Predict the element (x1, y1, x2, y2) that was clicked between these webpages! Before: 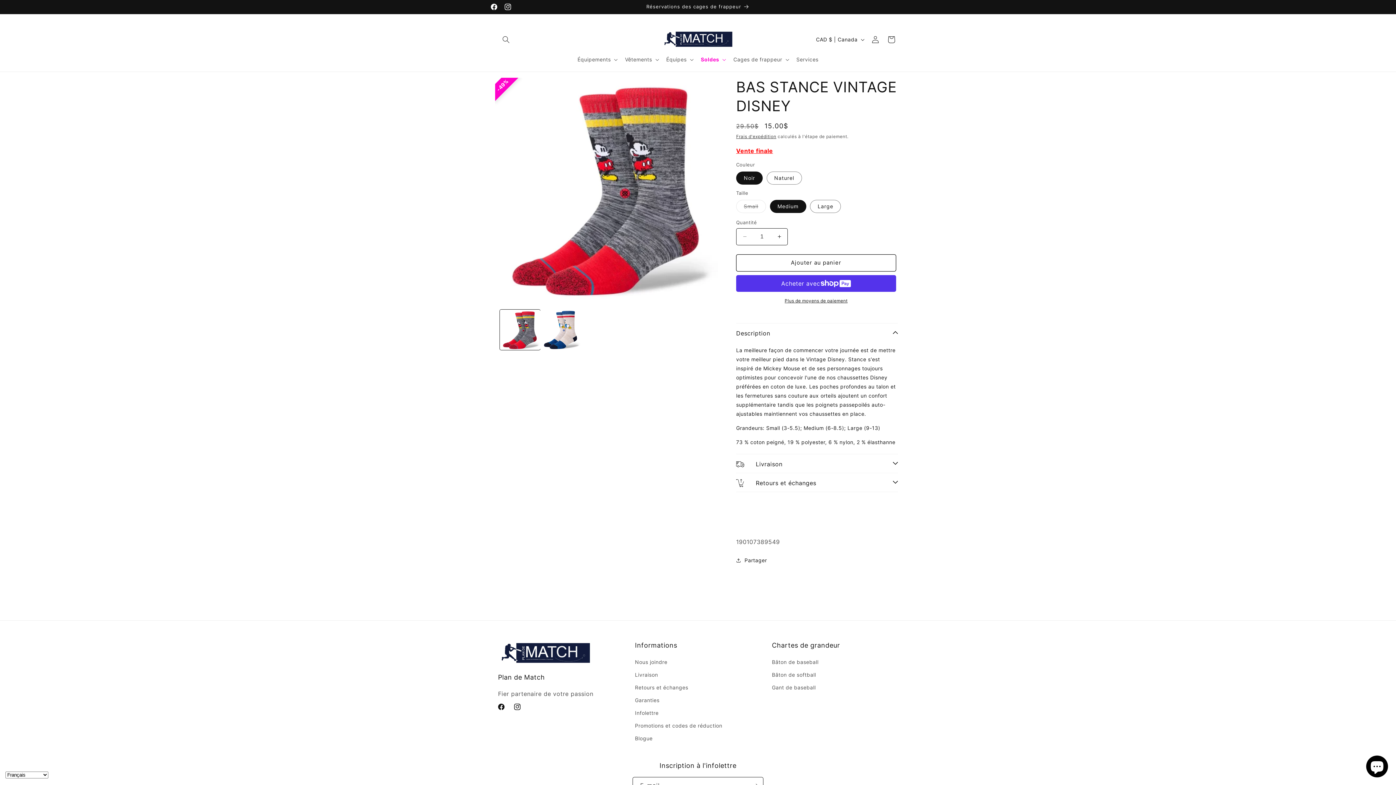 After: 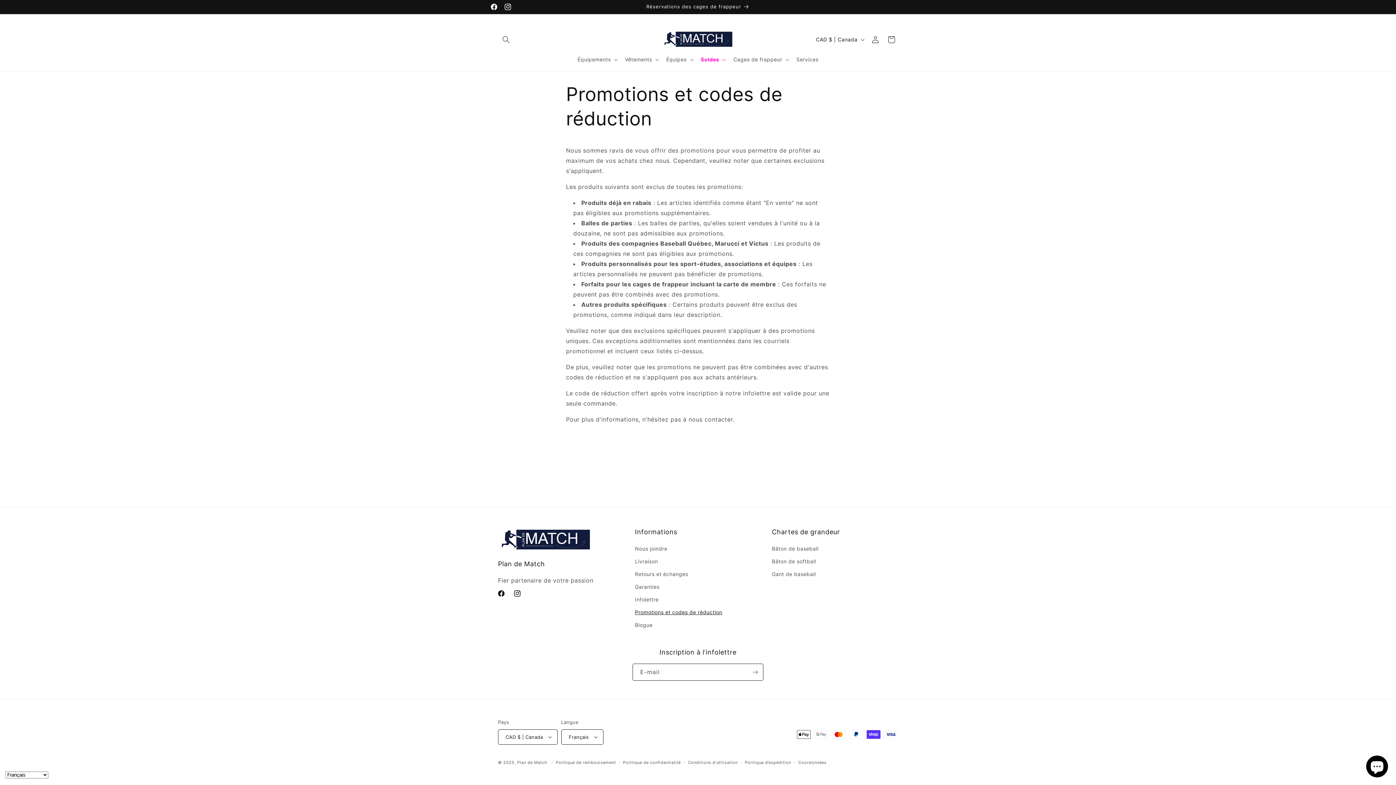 Action: bbox: (635, 719, 722, 732) label: Promotions et codes de réduction